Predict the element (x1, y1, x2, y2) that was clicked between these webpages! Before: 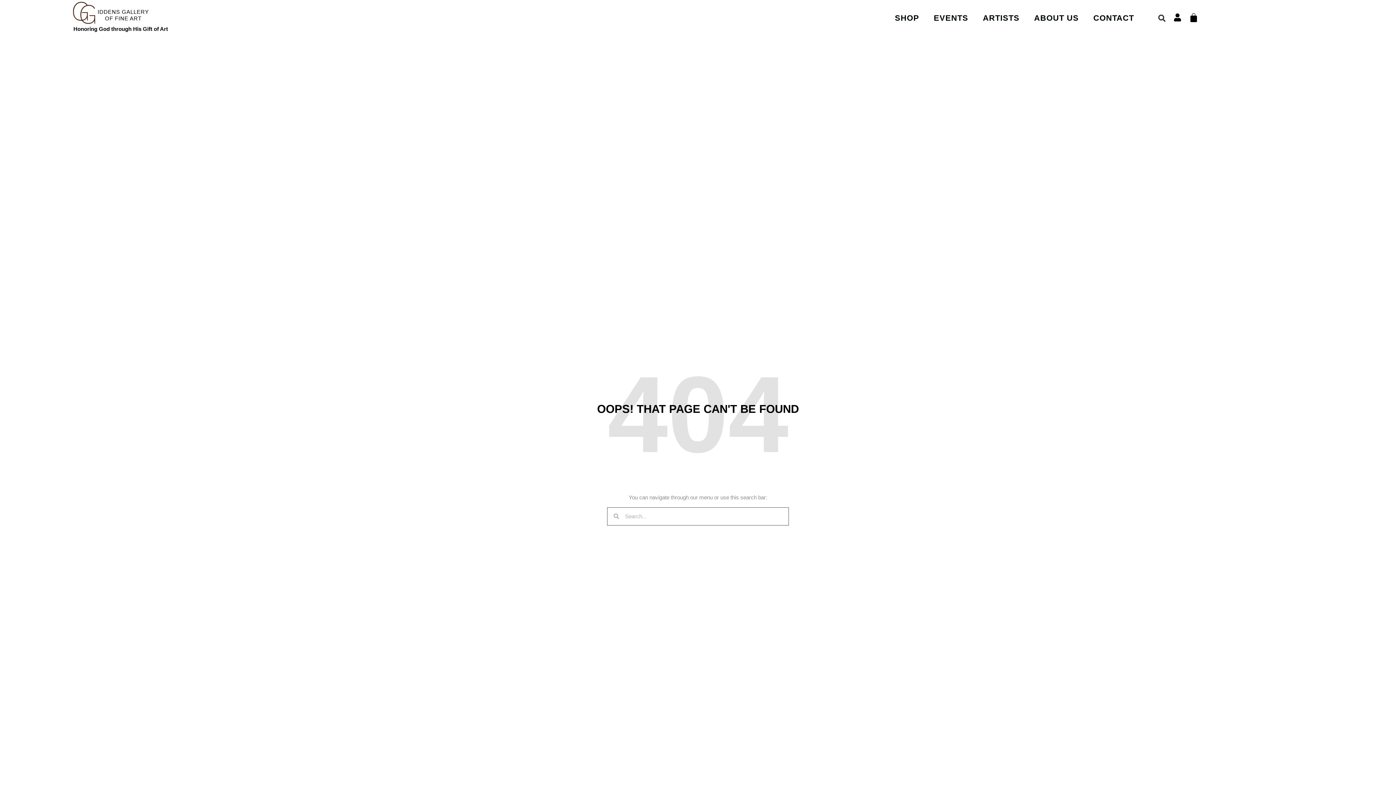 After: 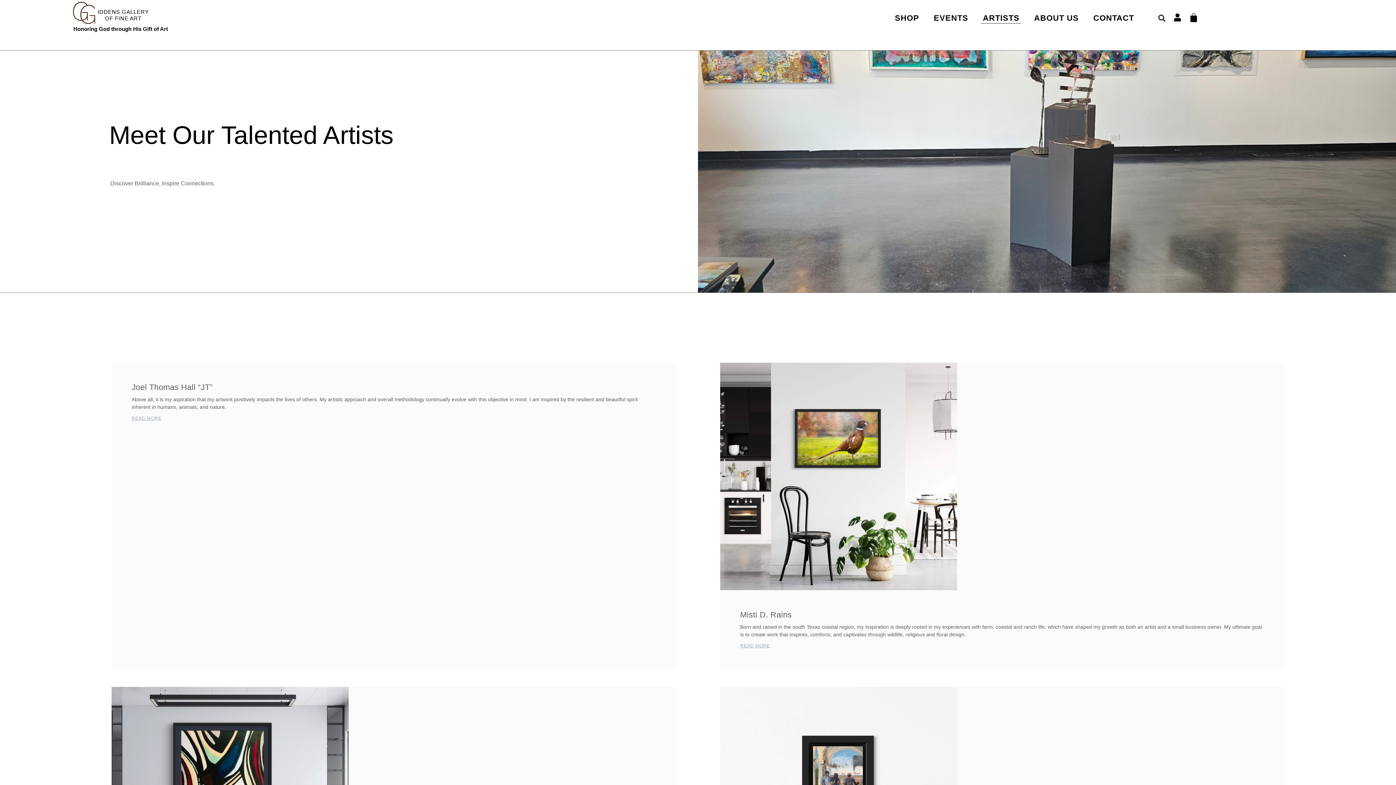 Action: bbox: (981, 12, 1021, 23) label: ARTISTS